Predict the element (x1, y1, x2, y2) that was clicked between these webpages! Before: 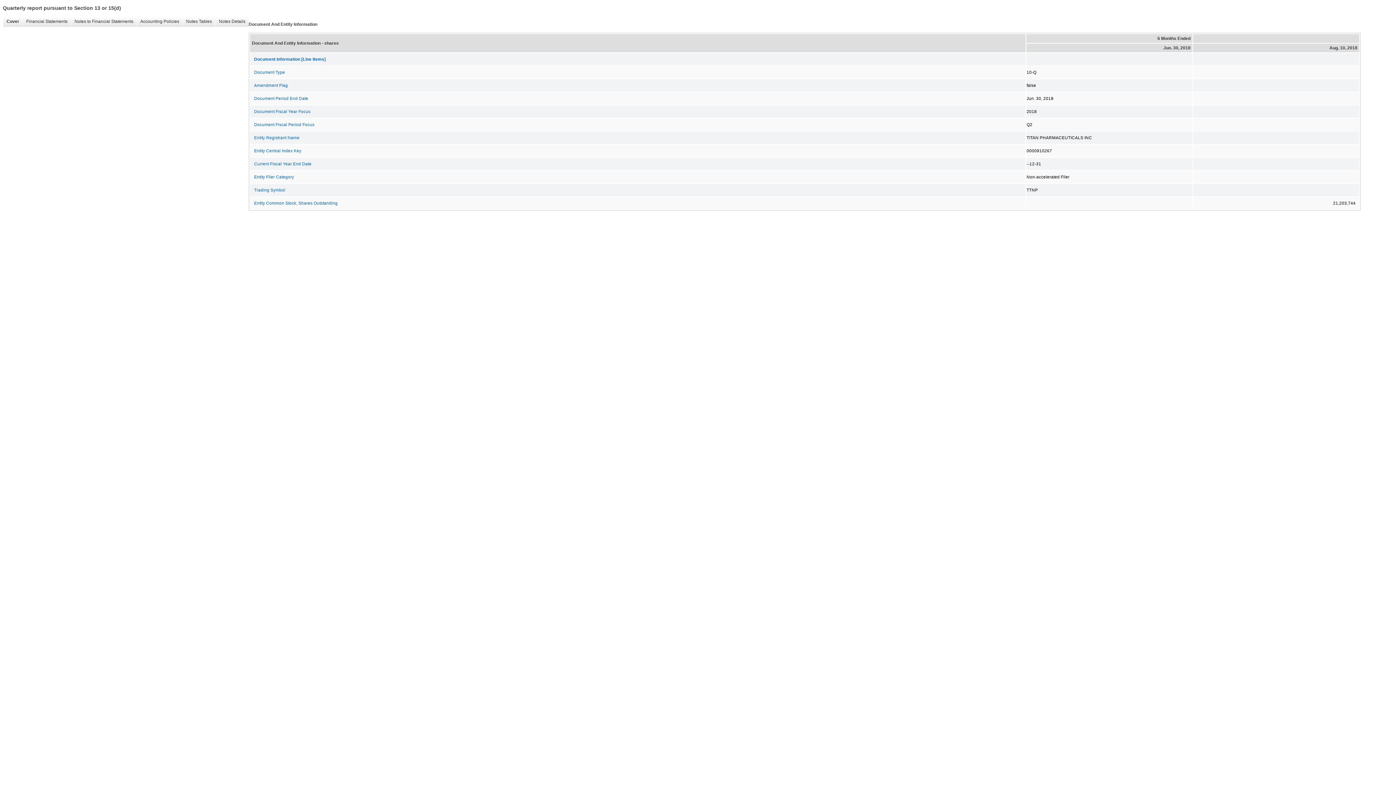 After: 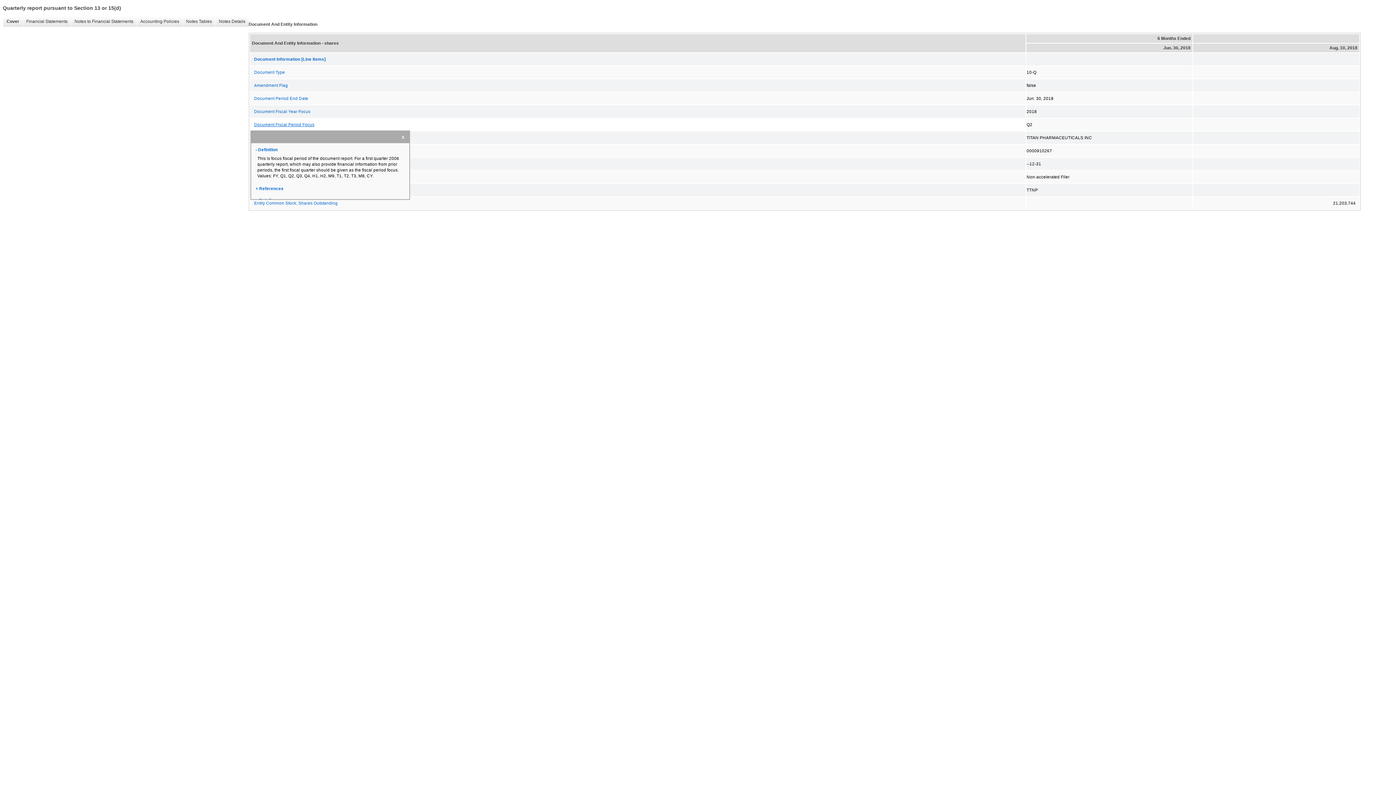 Action: label: Document Fiscal Period Focus bbox: (250, 118, 1025, 130)